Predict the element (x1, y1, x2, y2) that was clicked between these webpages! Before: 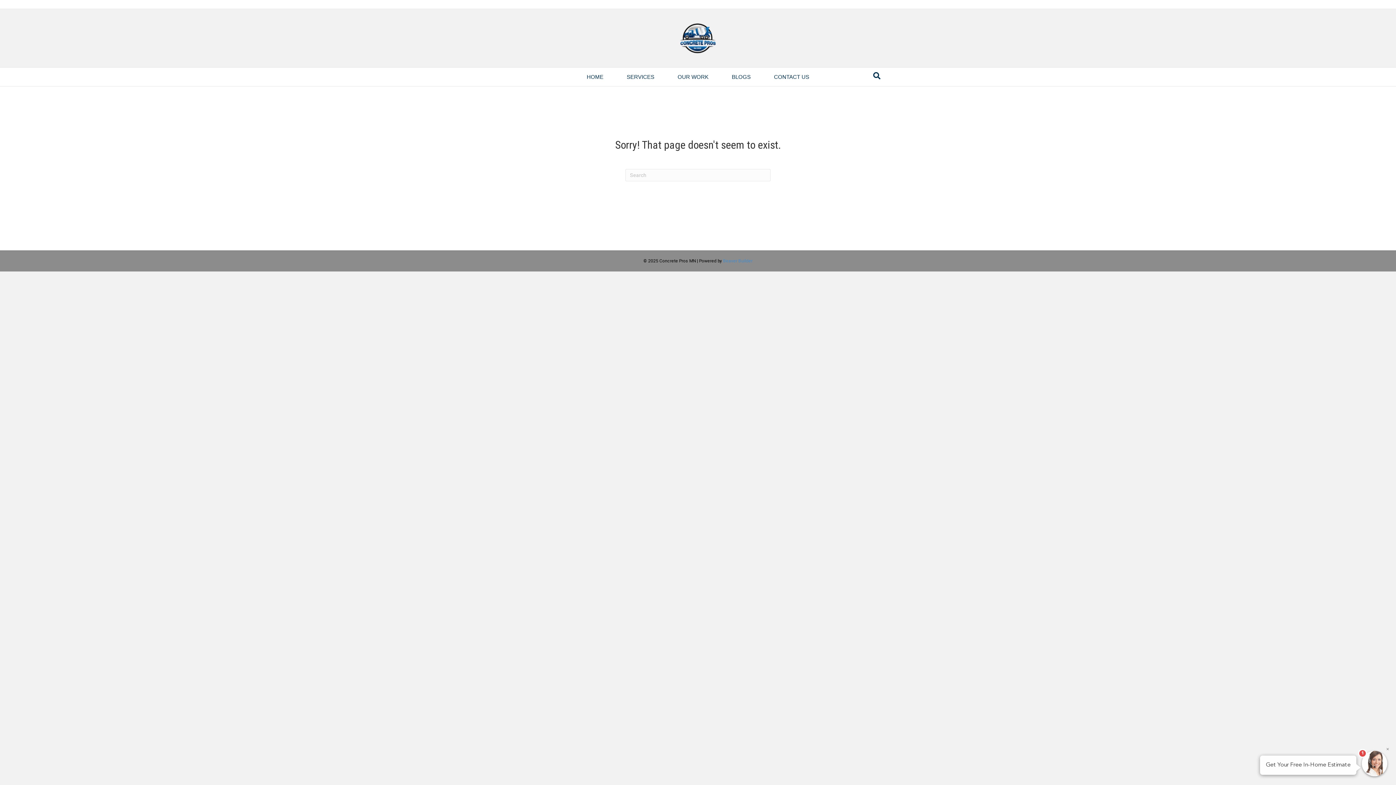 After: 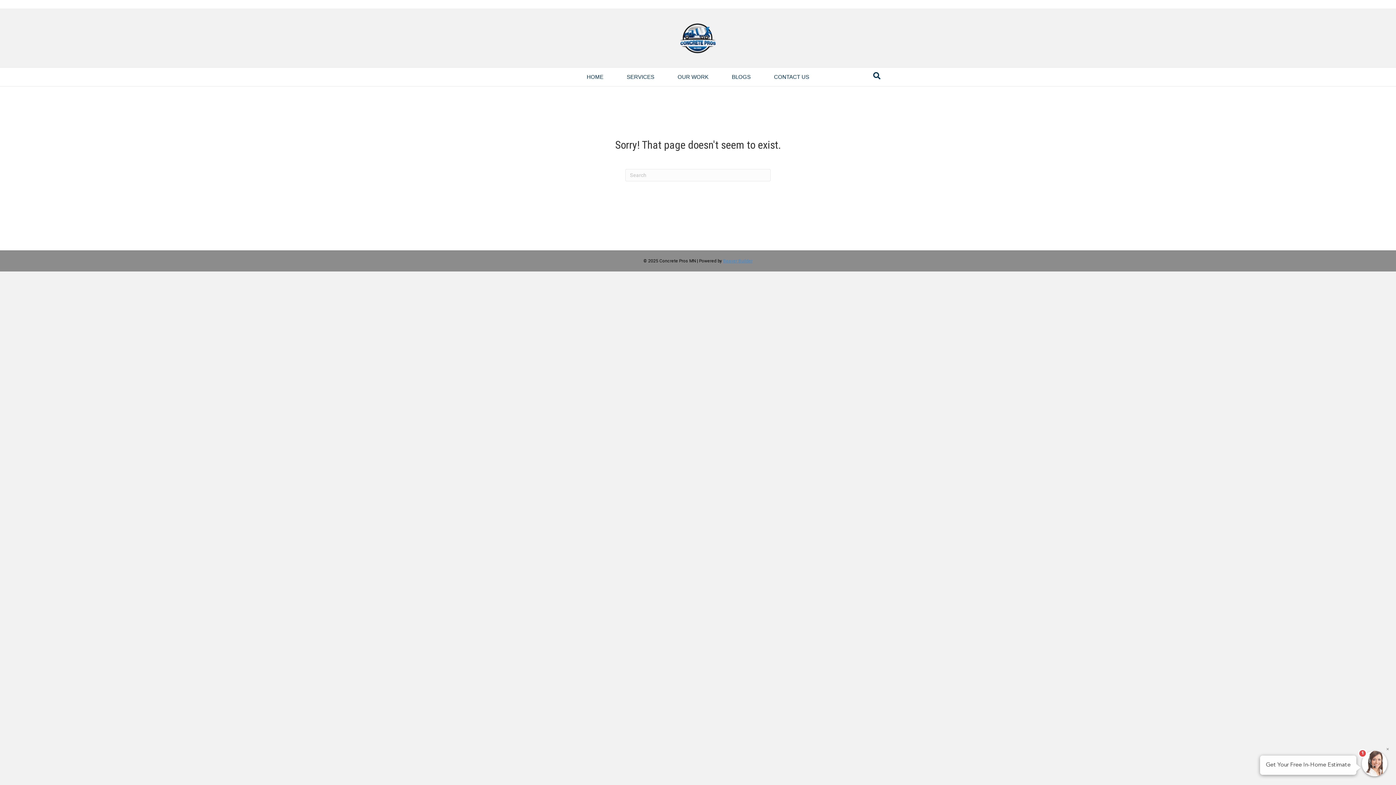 Action: label: Beaver Builder bbox: (723, 258, 752, 263)